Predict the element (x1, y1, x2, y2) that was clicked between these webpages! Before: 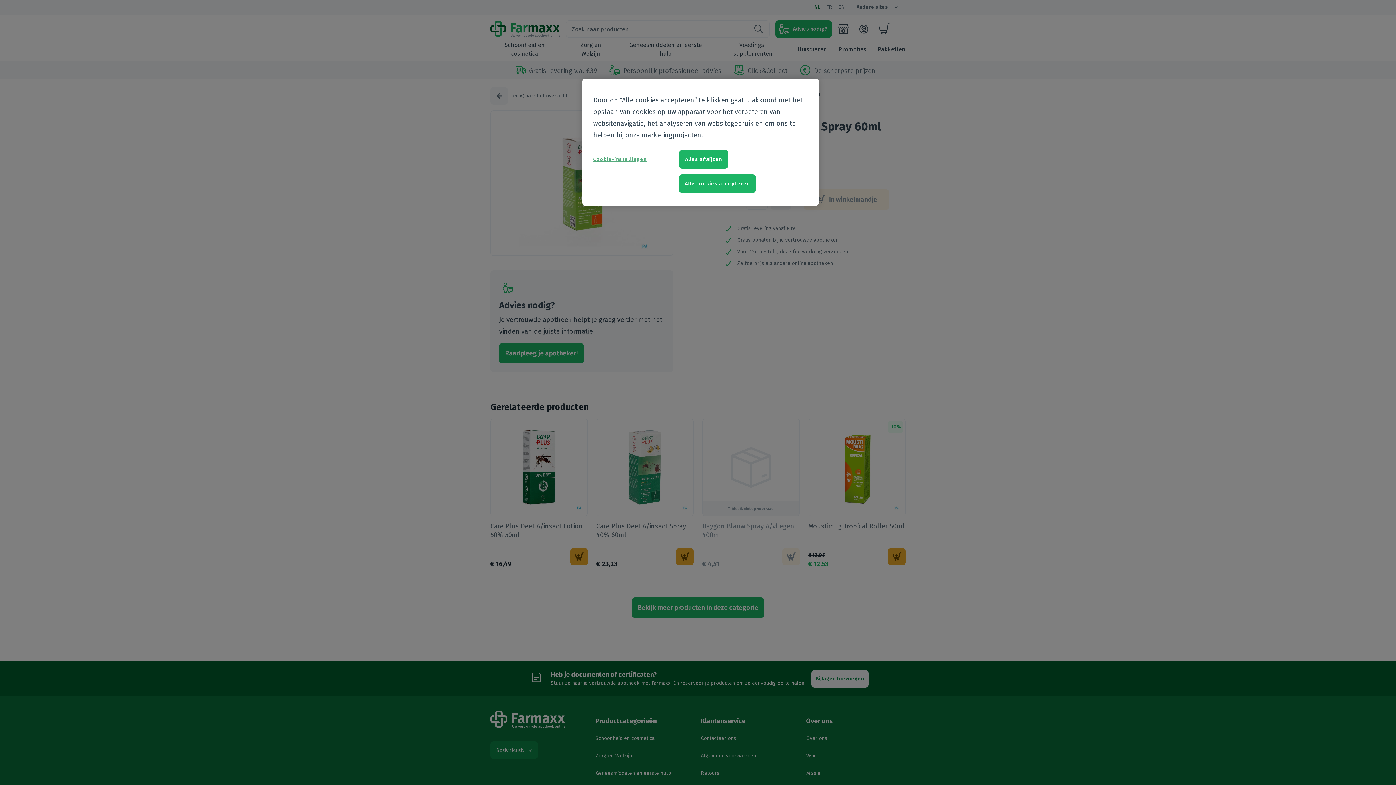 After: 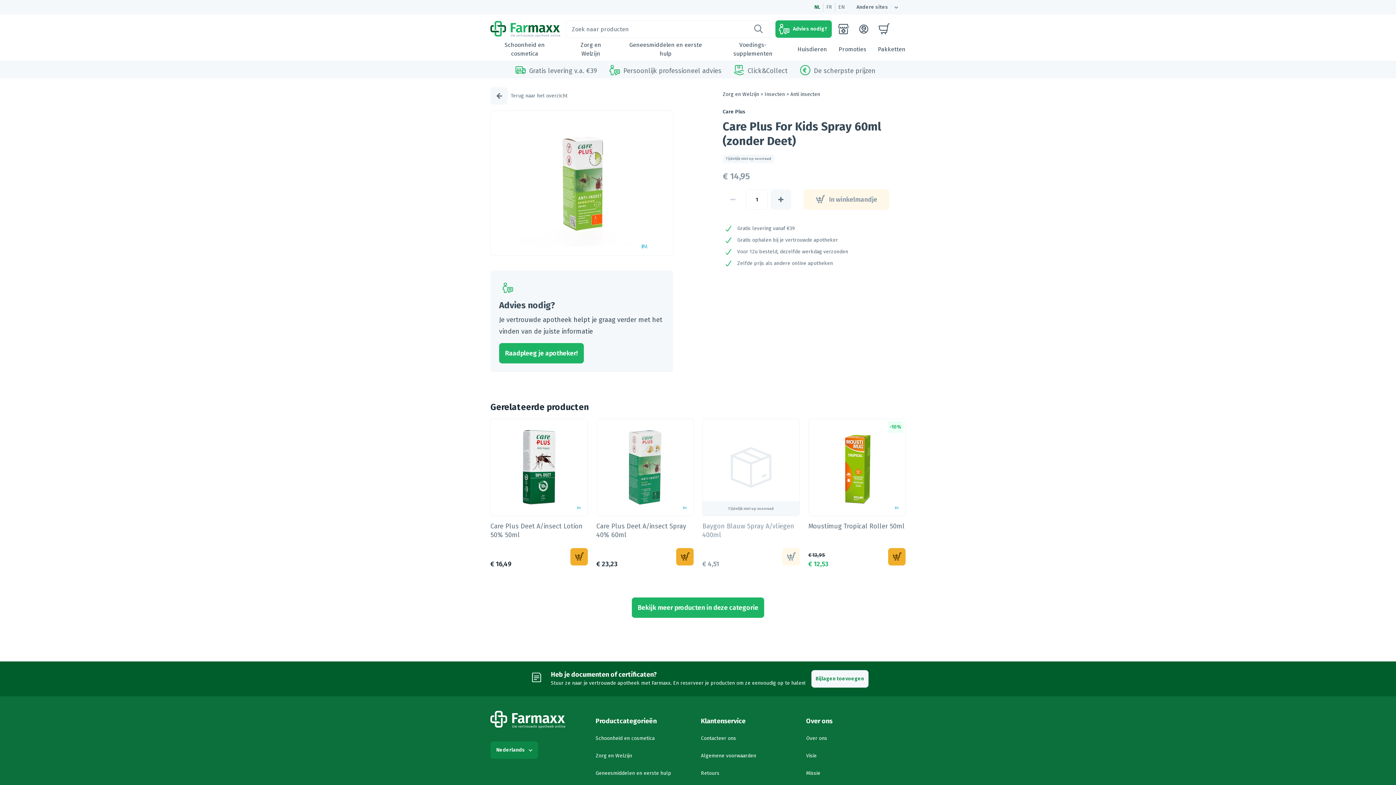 Action: label: Alle cookies accepteren bbox: (679, 174, 756, 193)